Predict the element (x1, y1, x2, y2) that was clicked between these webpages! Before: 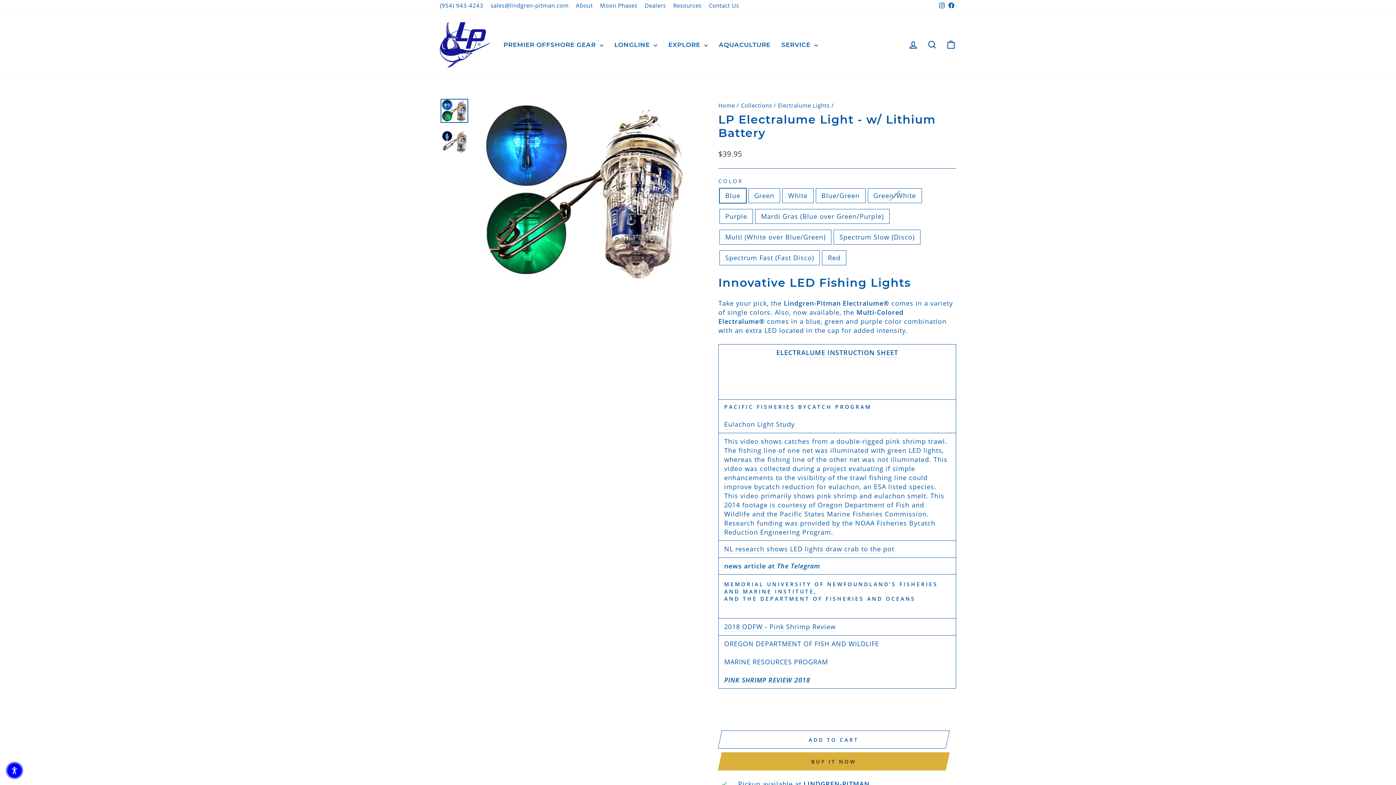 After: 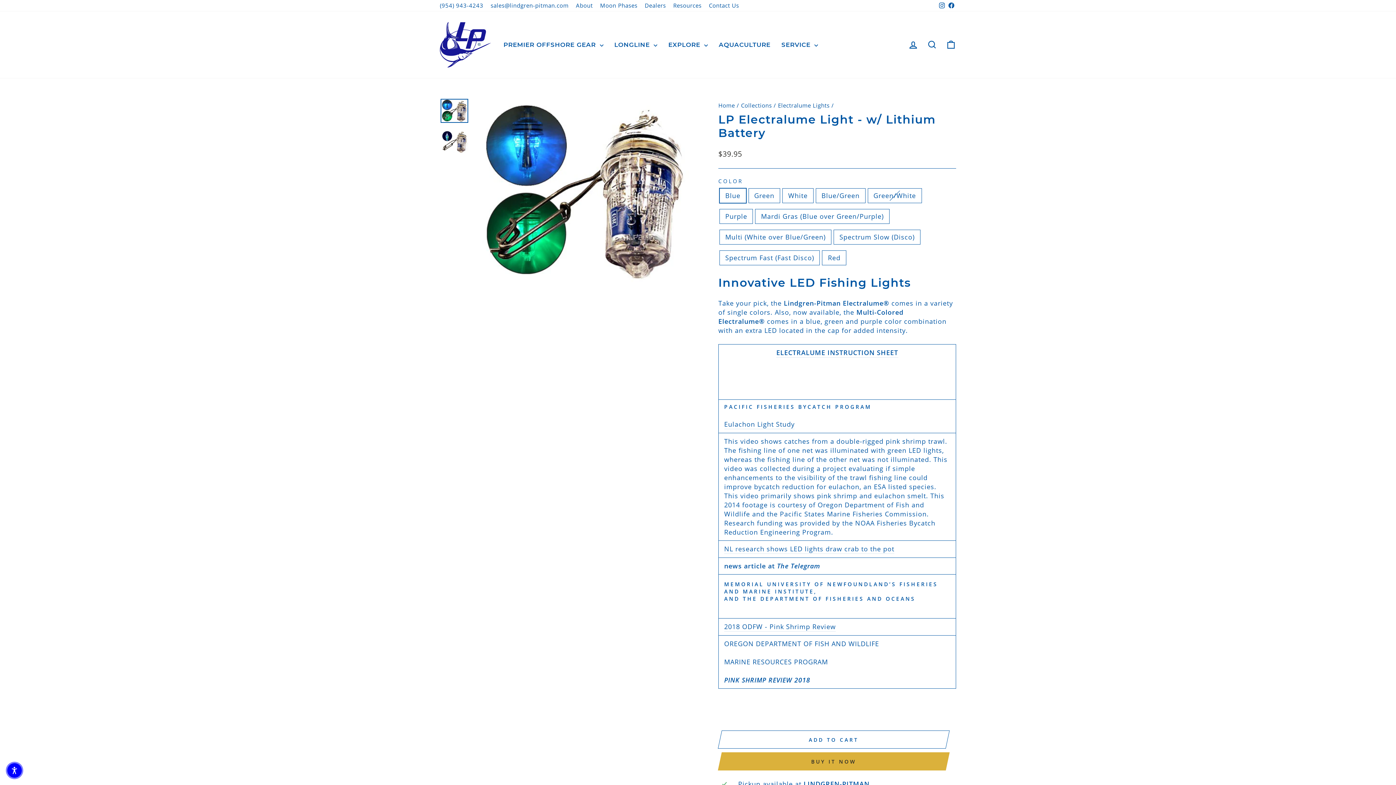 Action: label: sales@lindgren-pitman.com bbox: (487, 0, 572, 11)